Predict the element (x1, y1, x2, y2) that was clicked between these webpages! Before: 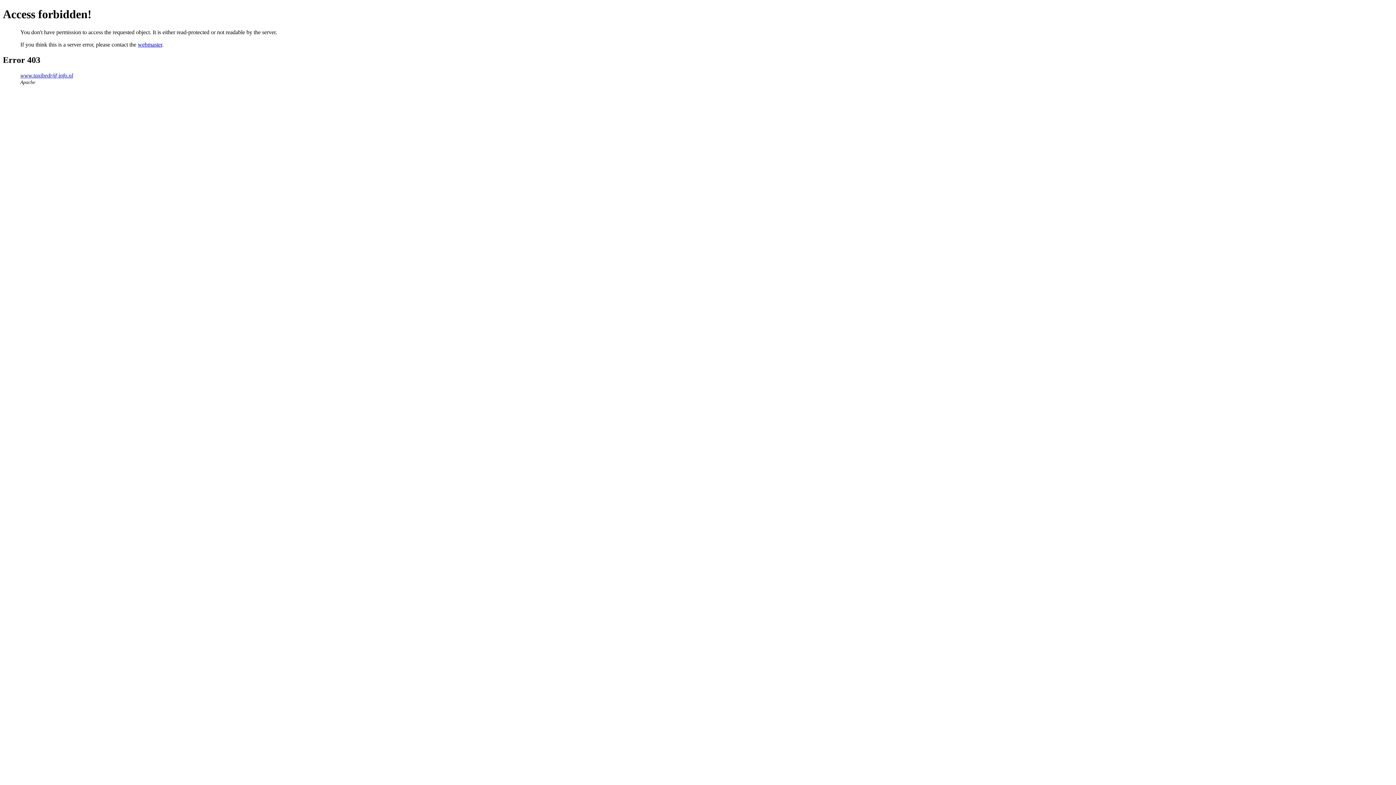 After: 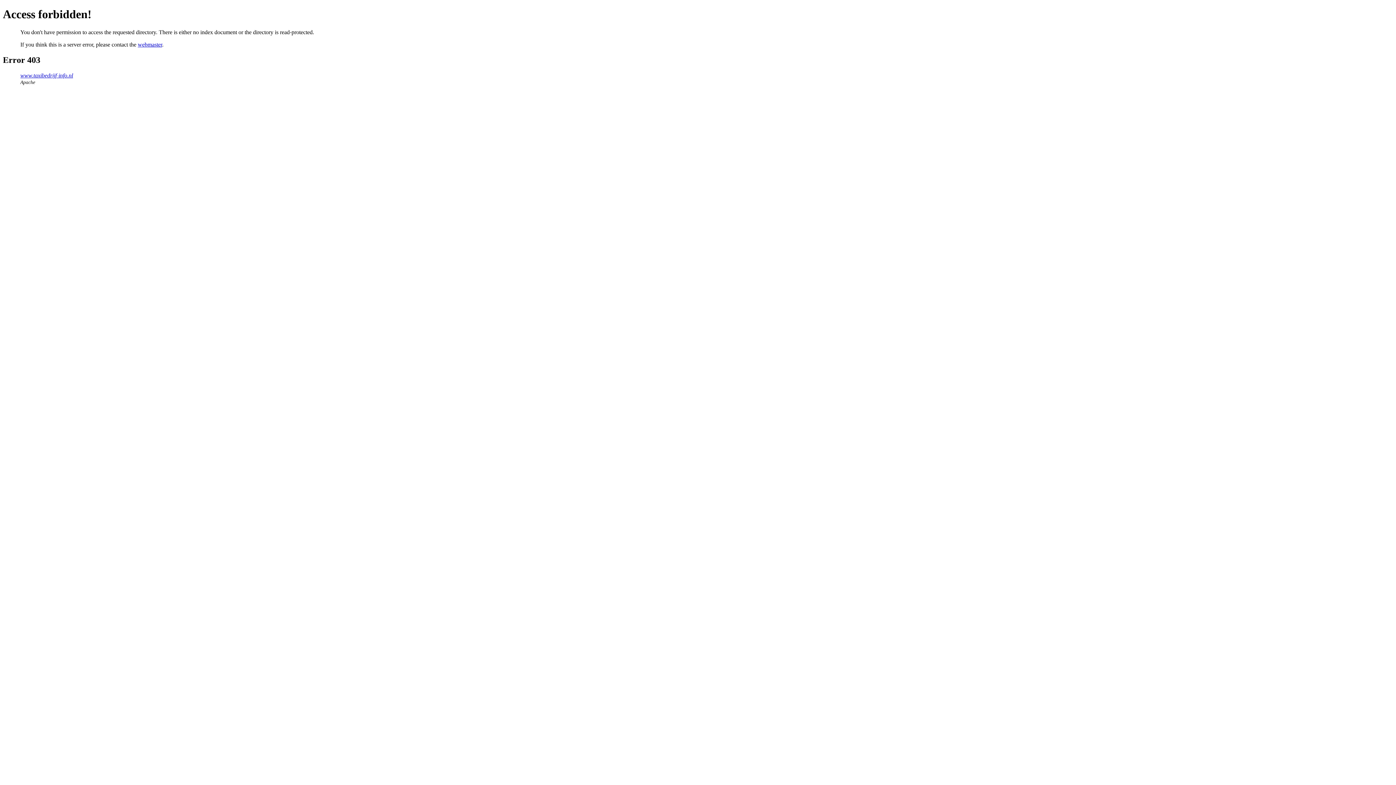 Action: label: www.taxibedrijf-info.nl bbox: (20, 72, 73, 78)